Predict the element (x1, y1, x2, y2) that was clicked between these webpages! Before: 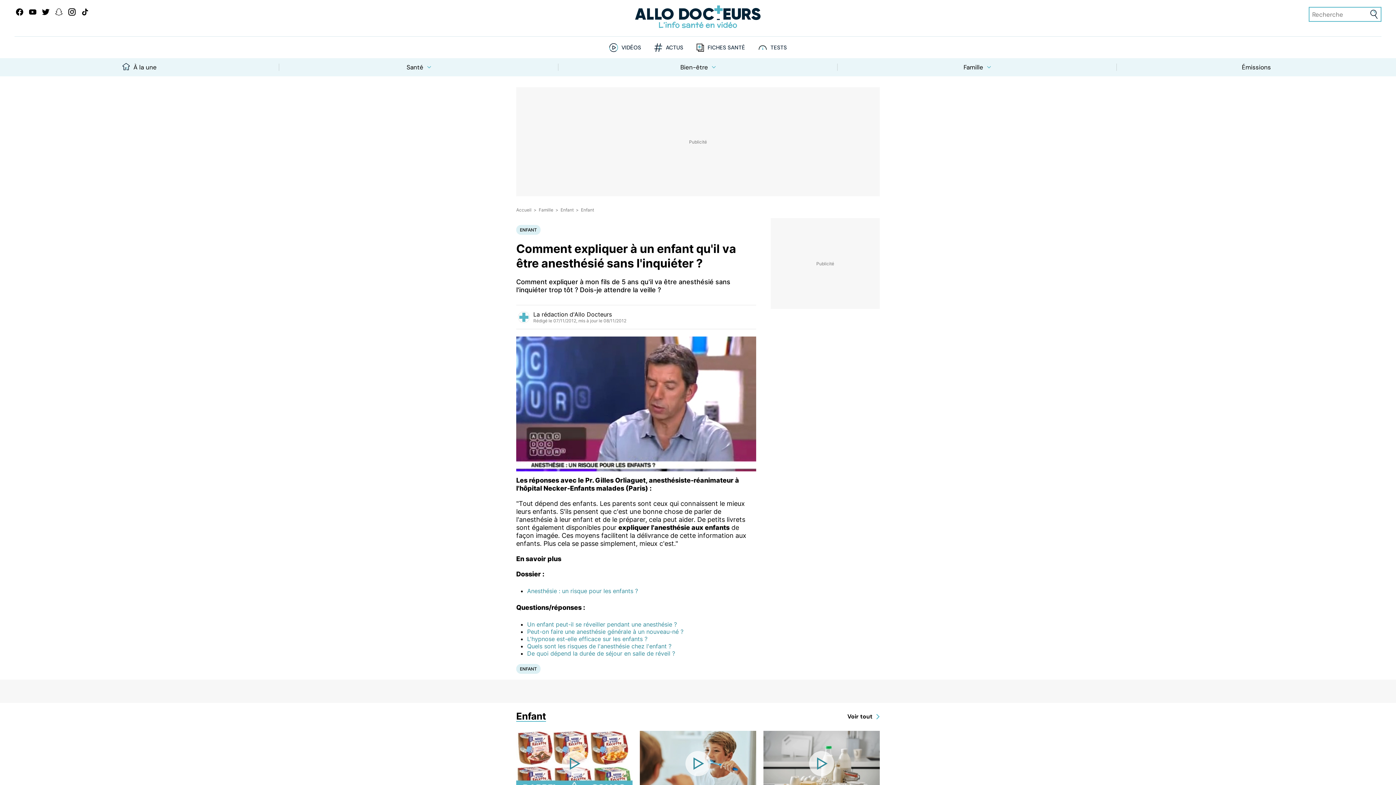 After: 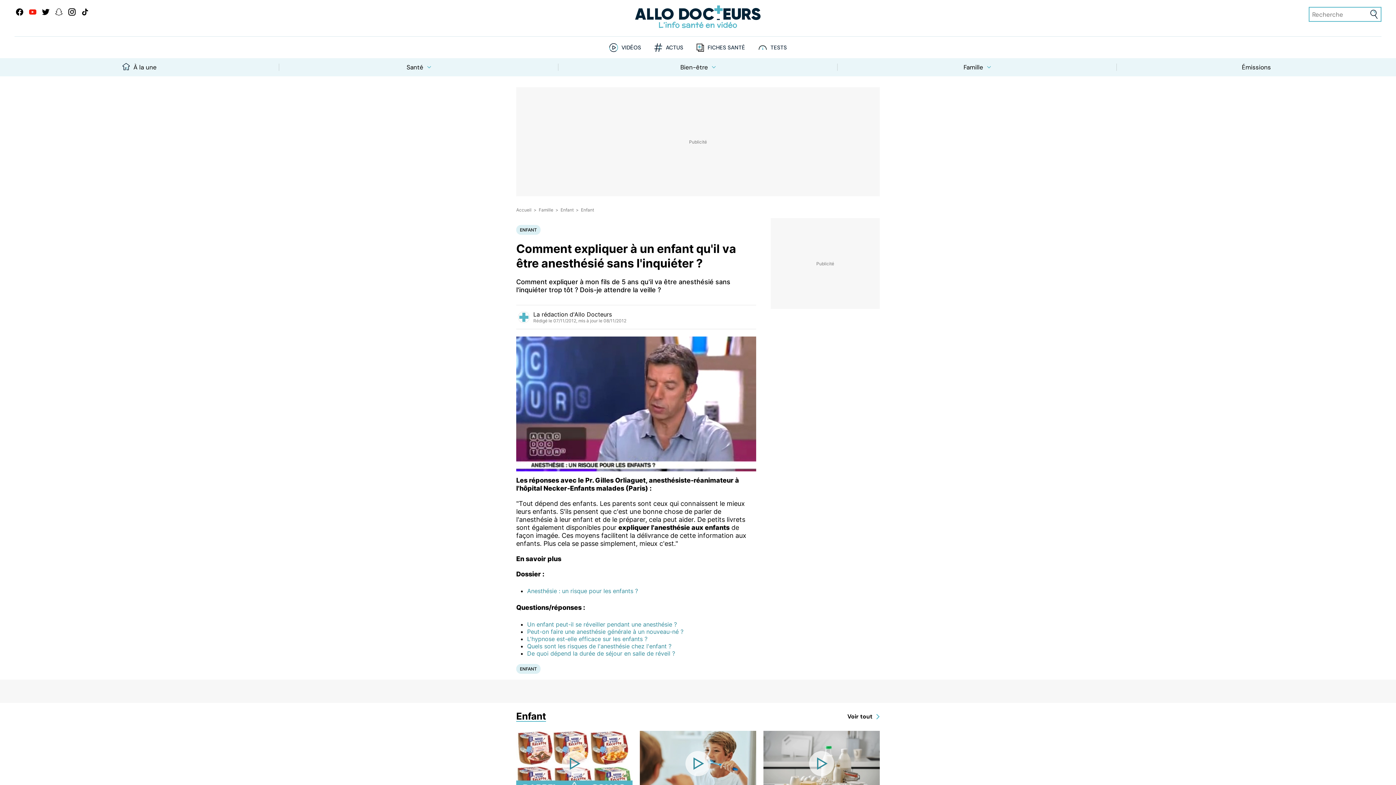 Action: bbox: (27, 8, 37, 18)